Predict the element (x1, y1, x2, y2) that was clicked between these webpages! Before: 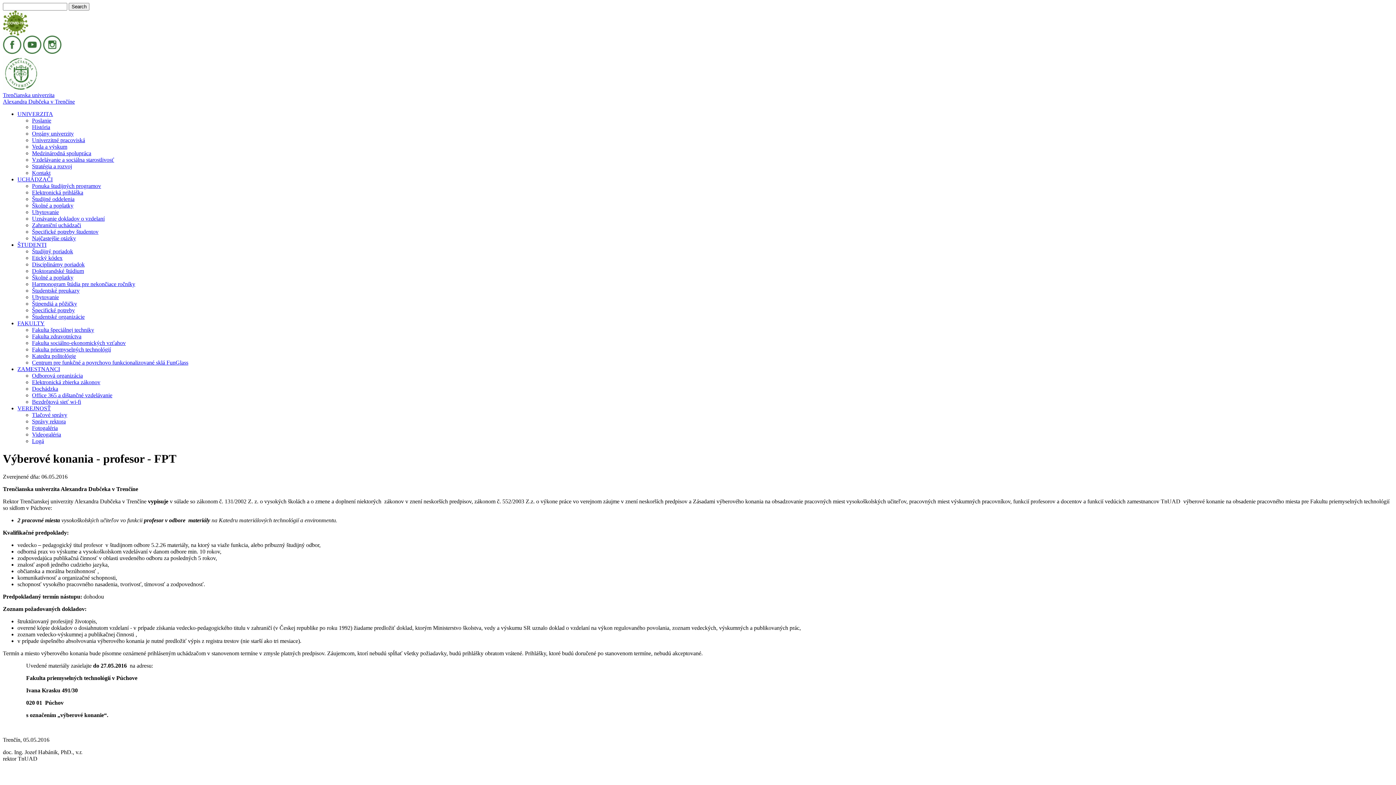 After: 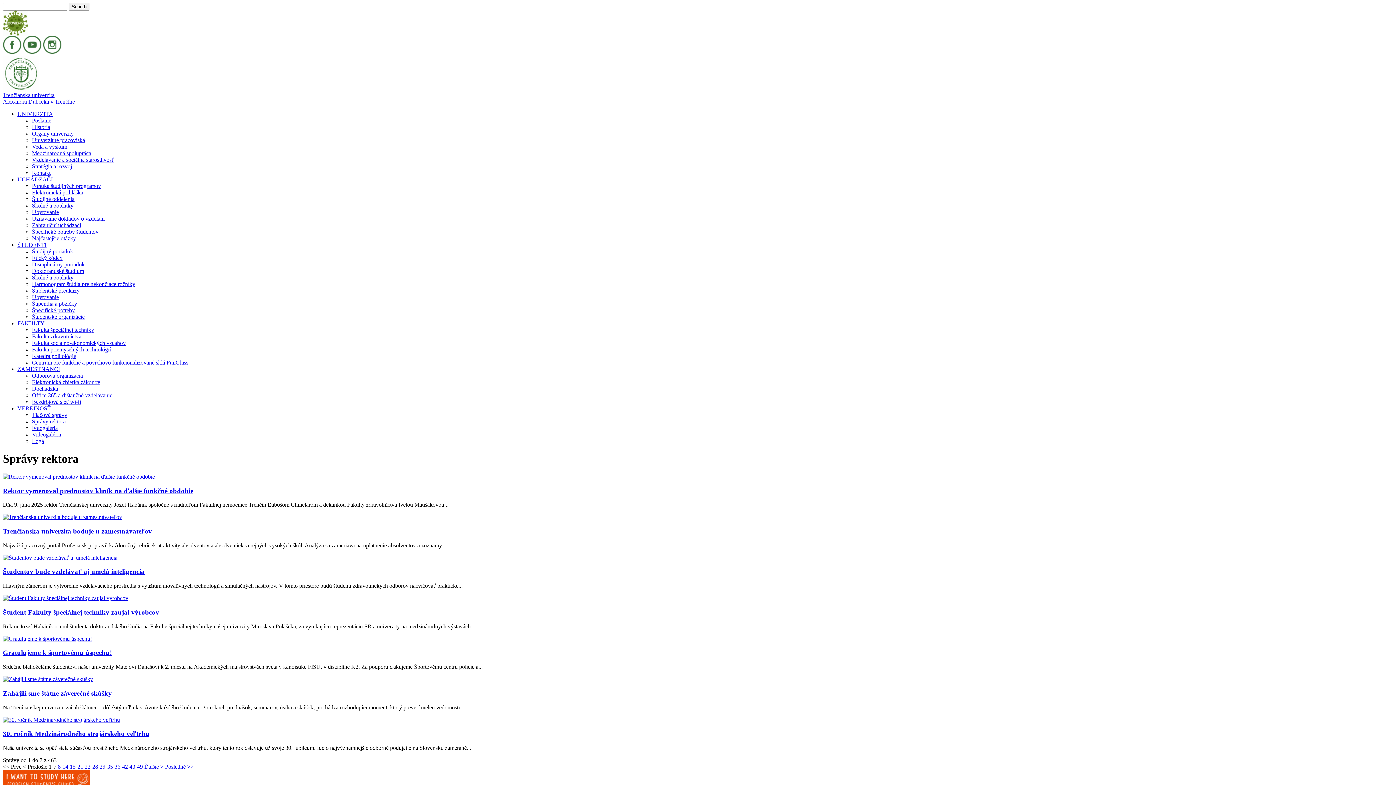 Action: bbox: (32, 418, 65, 424) label: Správy rektora